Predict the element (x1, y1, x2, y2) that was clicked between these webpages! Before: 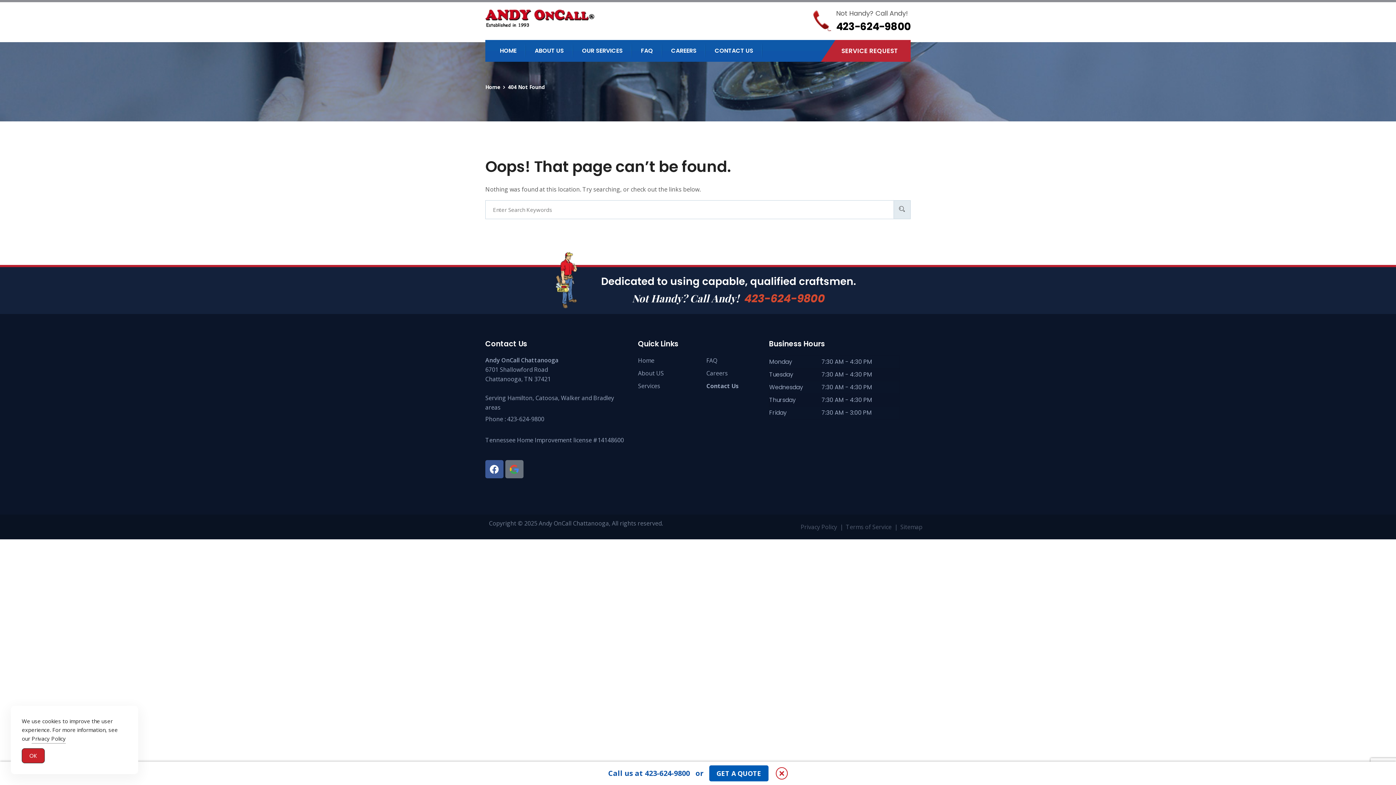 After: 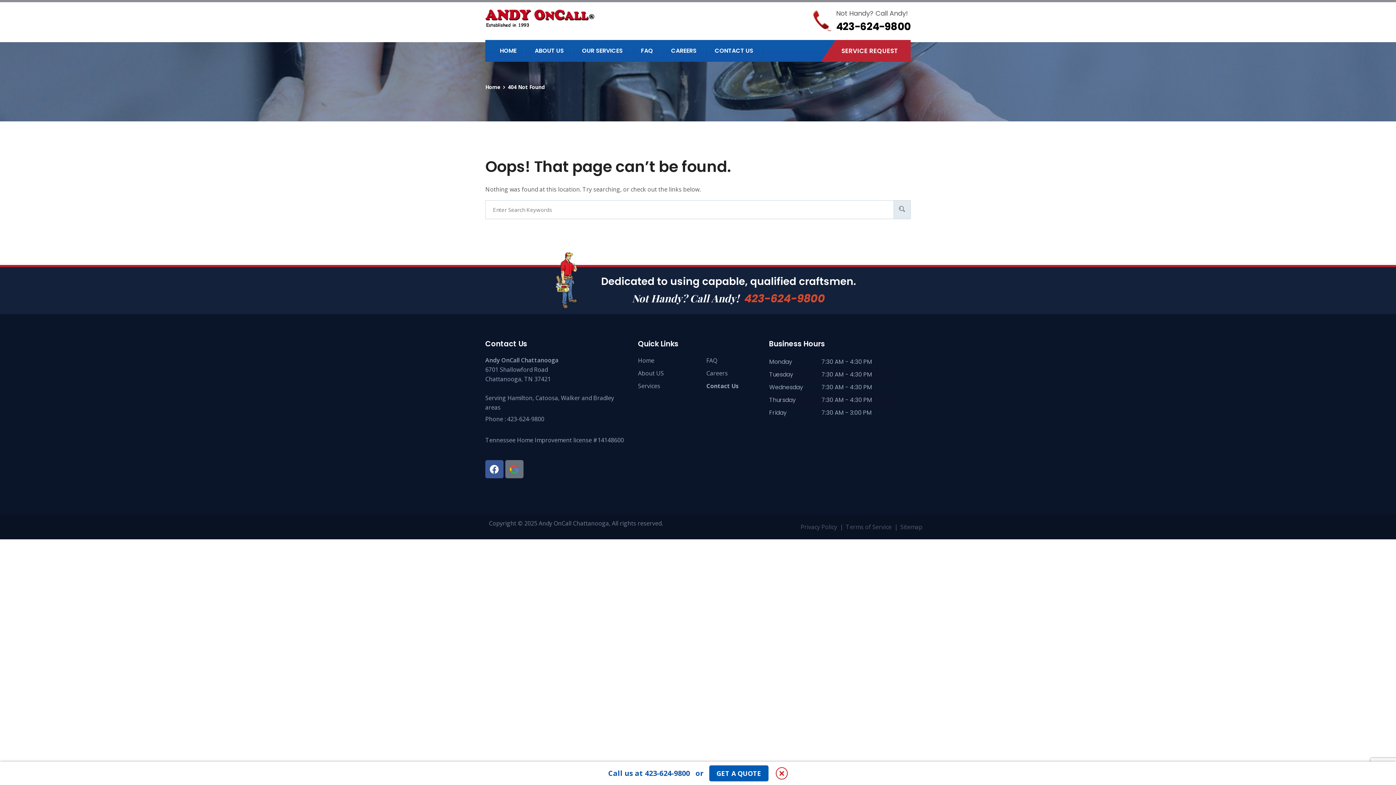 Action: bbox: (21, 748, 44, 763) label: Accept Cookies